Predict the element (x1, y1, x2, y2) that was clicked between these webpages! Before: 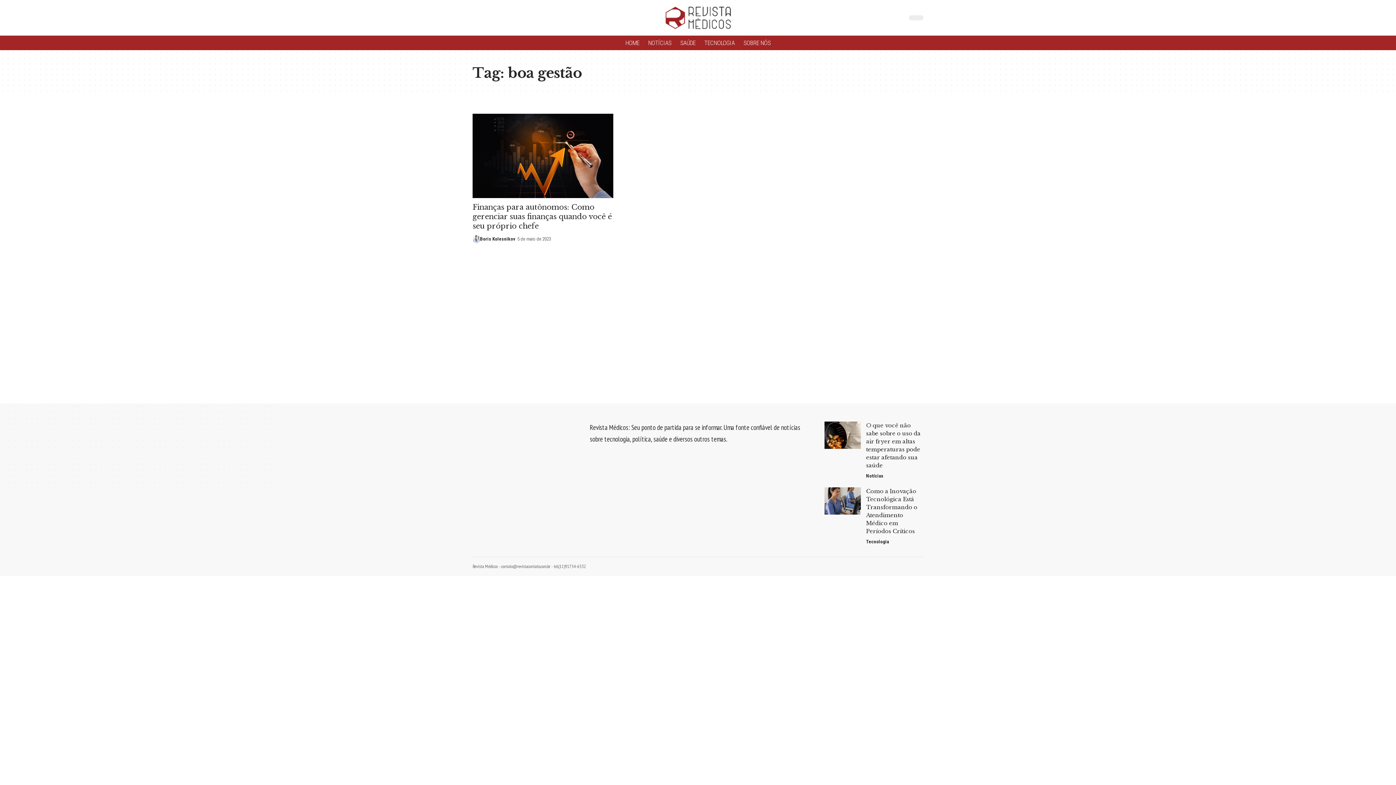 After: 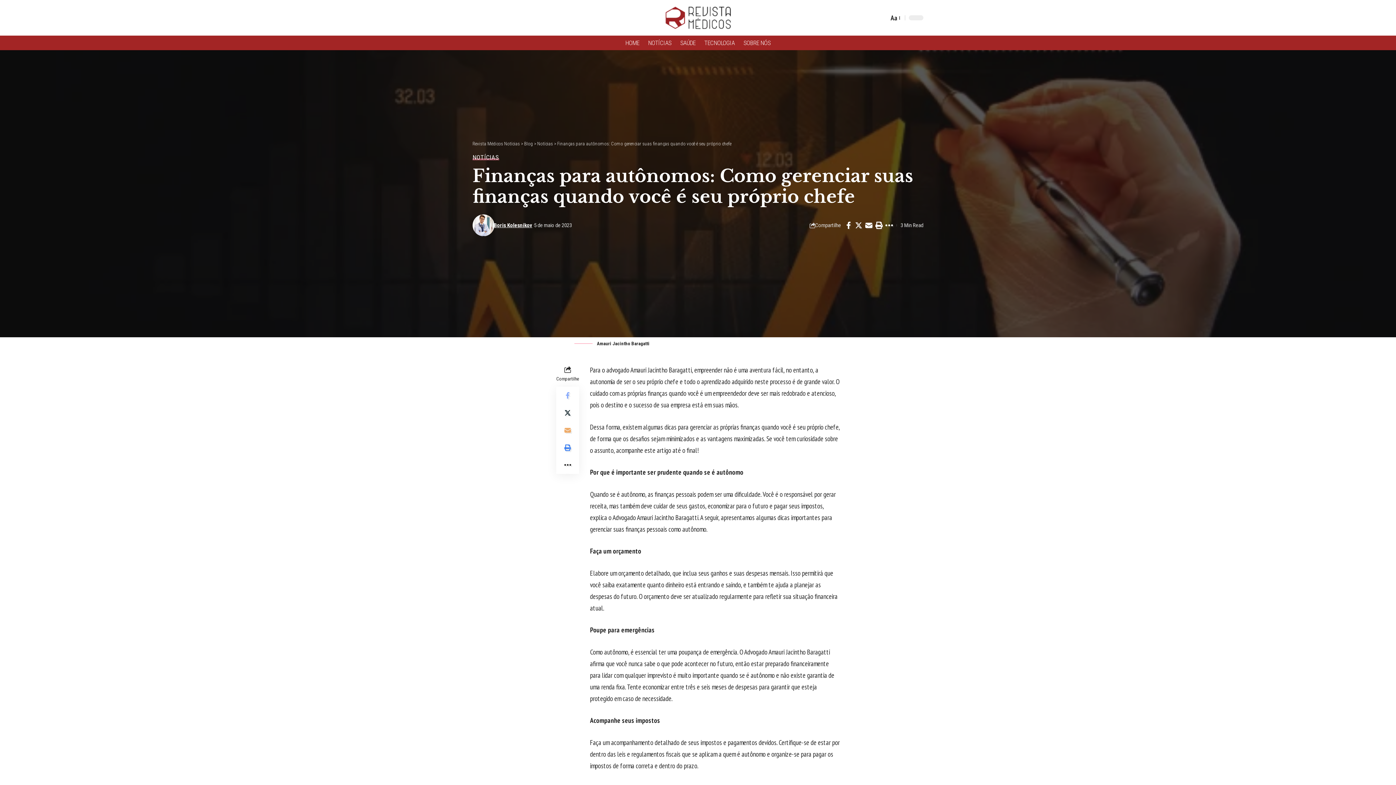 Action: bbox: (472, 113, 613, 198)